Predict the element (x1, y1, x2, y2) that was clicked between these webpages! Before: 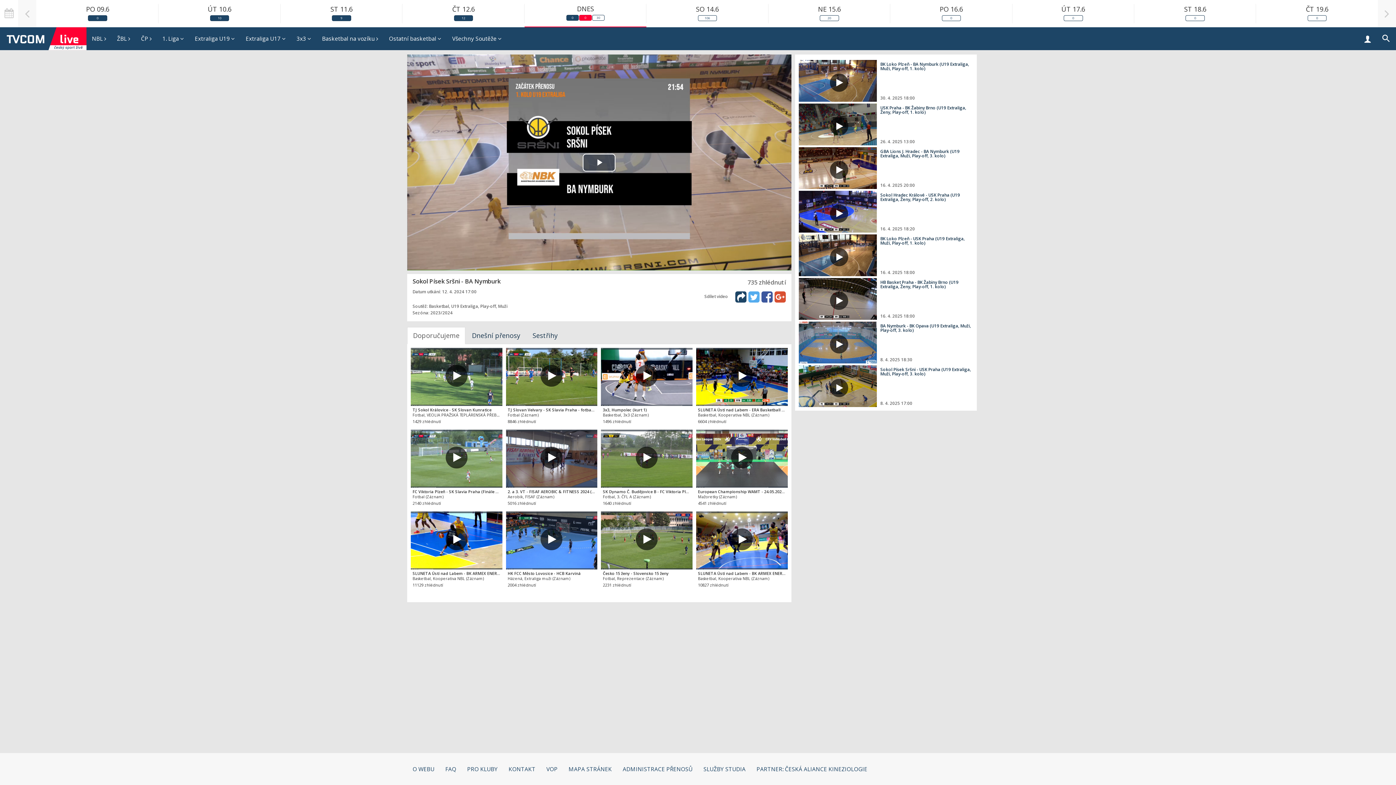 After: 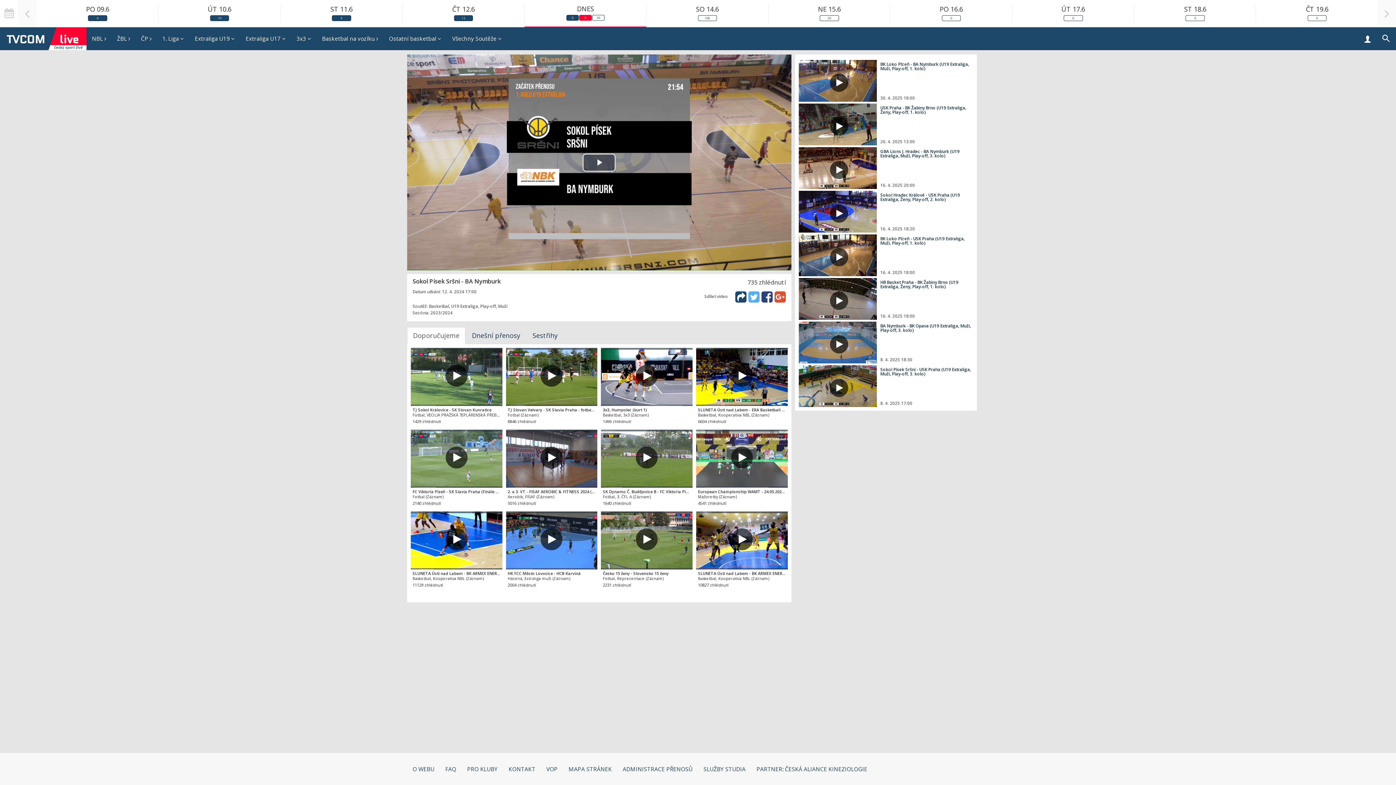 Action: bbox: (761, 295, 772, 303)